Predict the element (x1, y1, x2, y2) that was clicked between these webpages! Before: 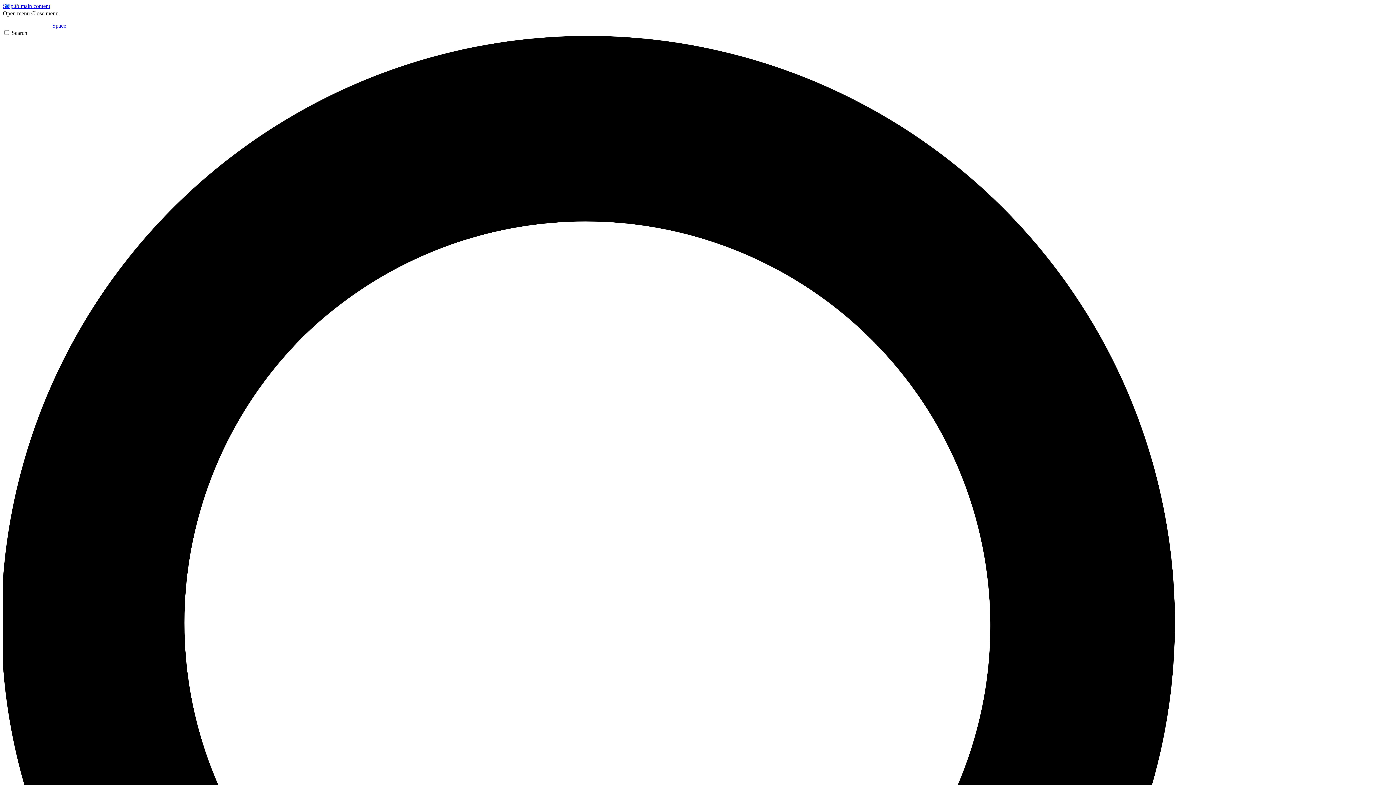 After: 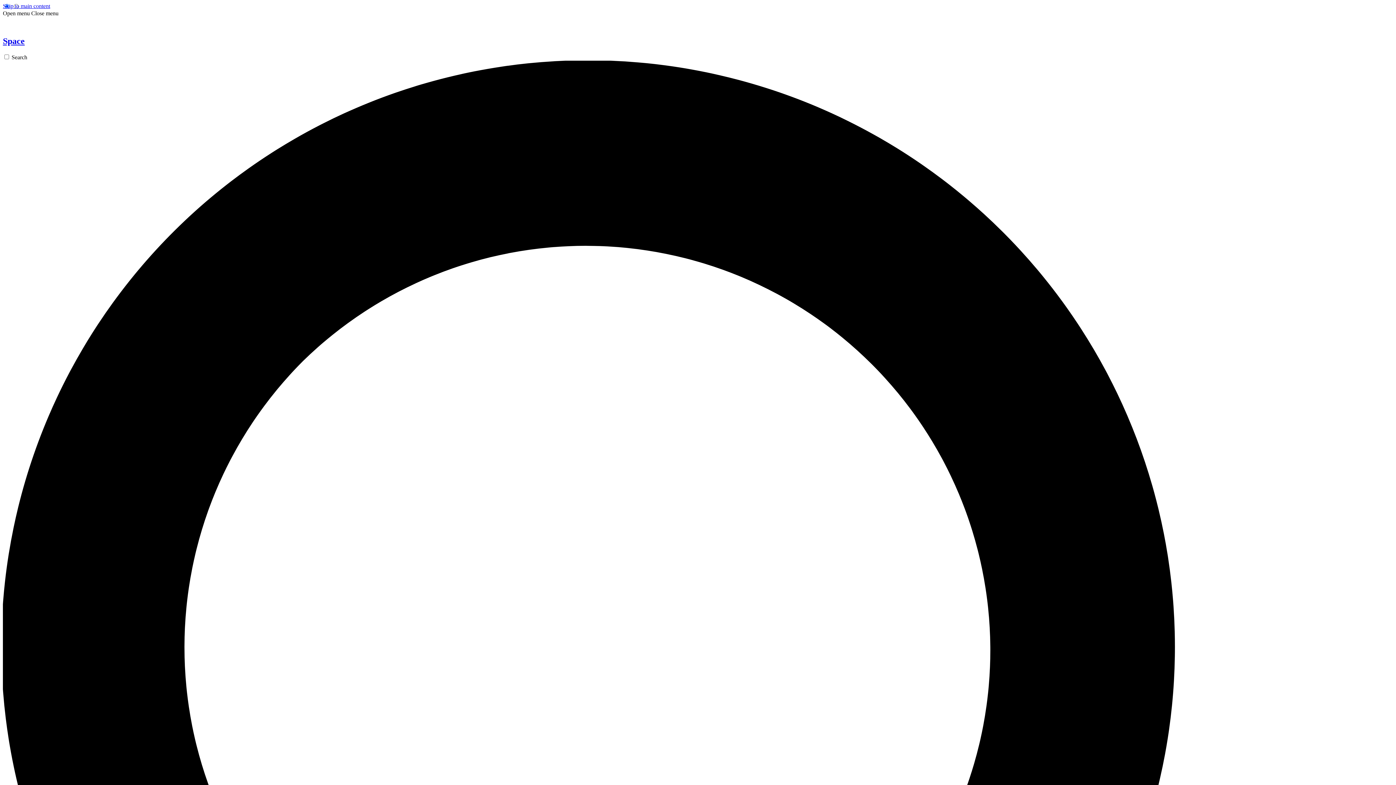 Action: label:  Space bbox: (2, 22, 66, 28)